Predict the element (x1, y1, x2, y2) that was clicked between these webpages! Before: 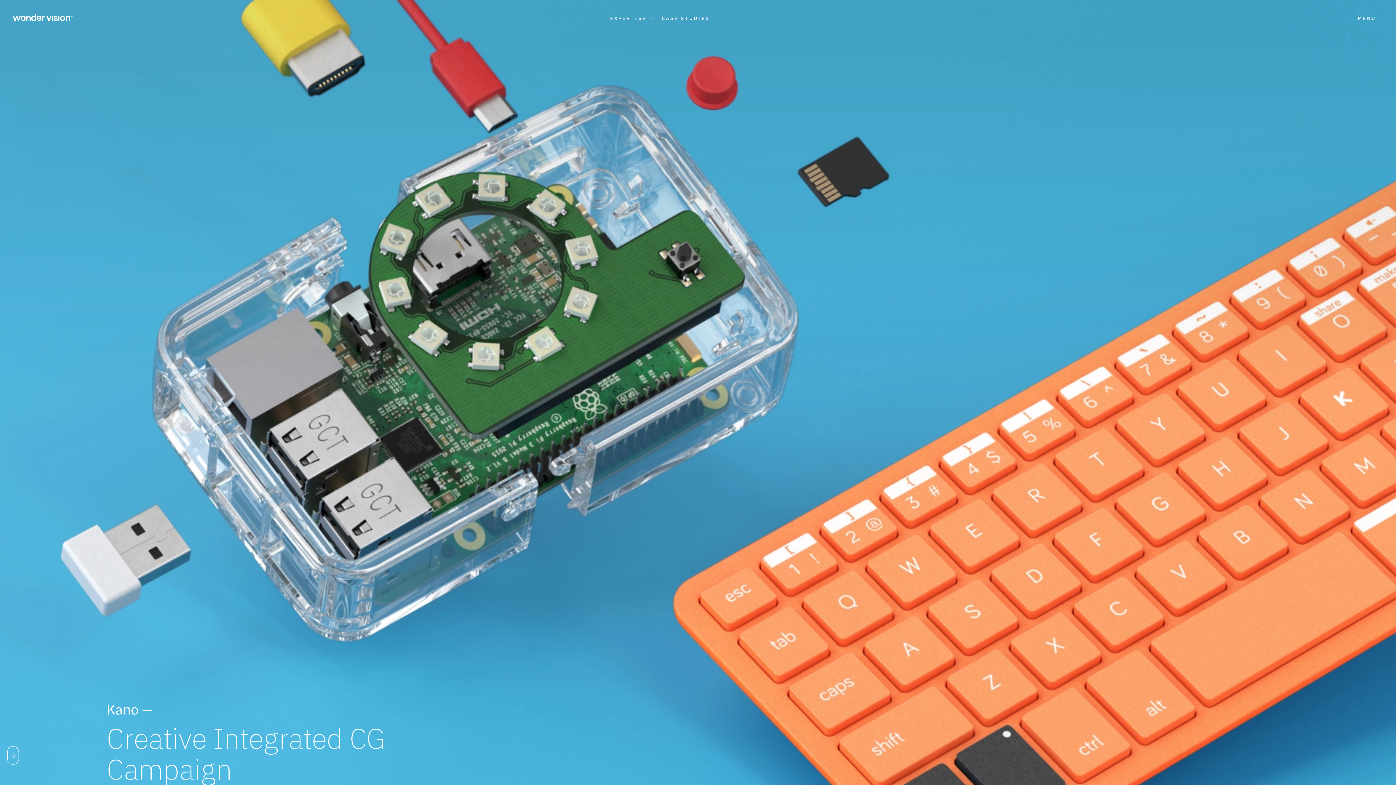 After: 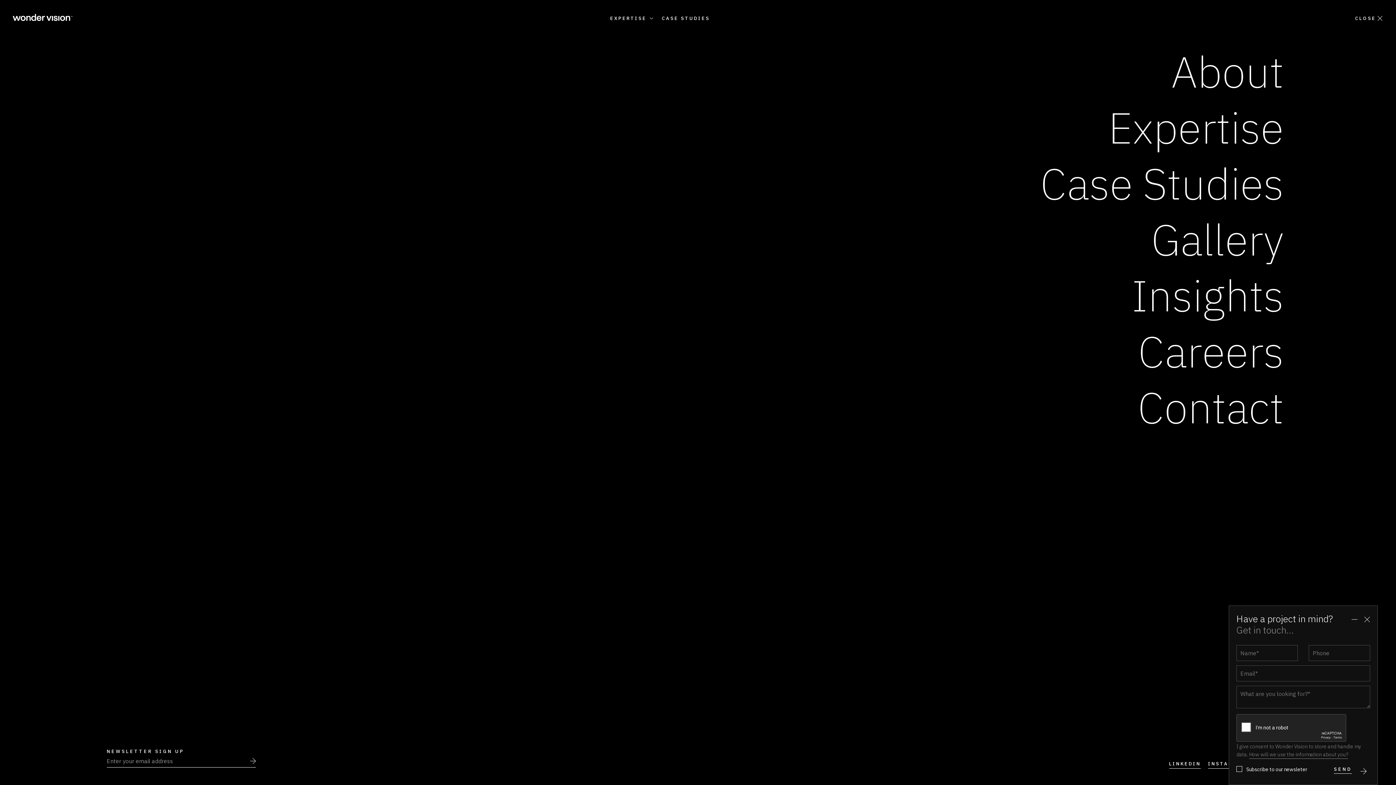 Action: bbox: (1358, 12, 1383, 23) label: MENU